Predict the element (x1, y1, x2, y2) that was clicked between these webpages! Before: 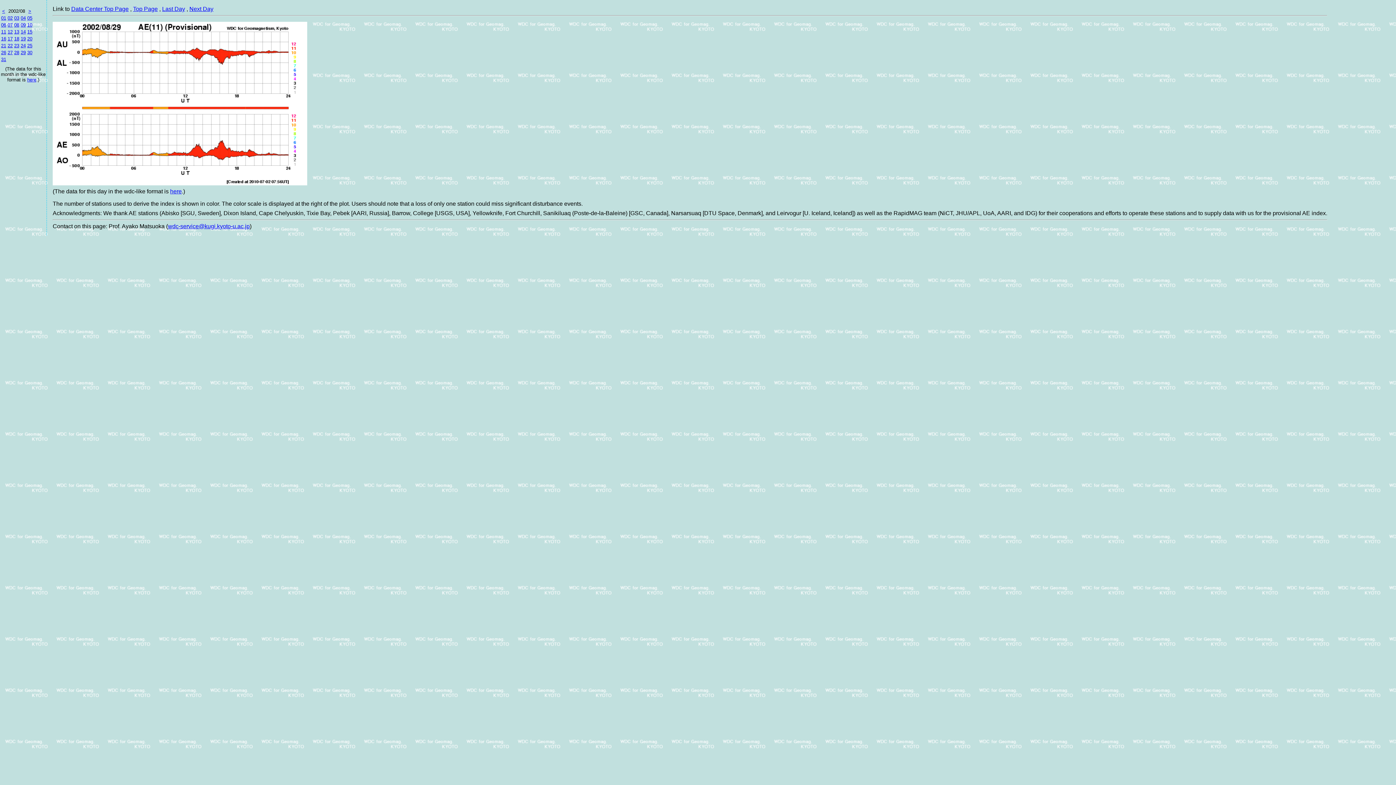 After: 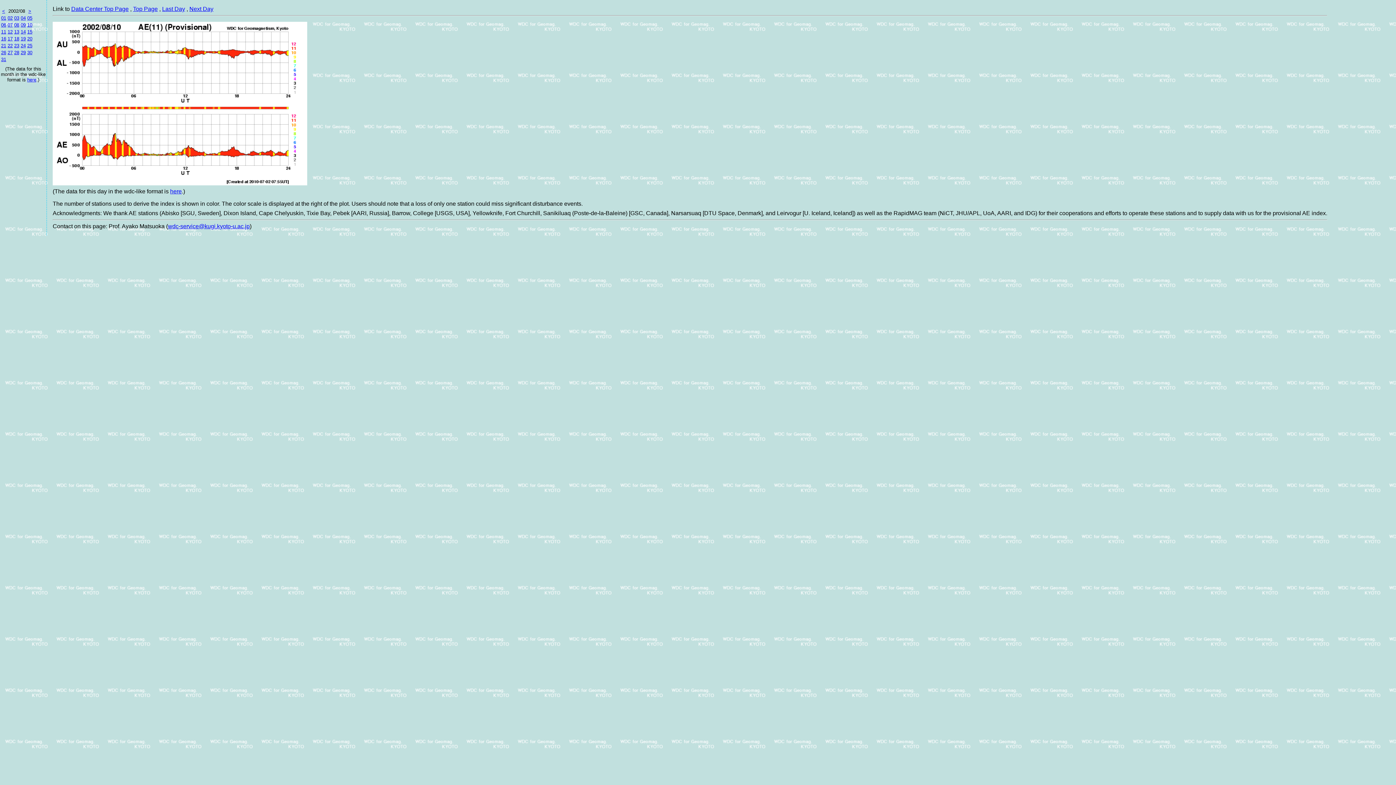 Action: bbox: (27, 22, 32, 27) label: 10